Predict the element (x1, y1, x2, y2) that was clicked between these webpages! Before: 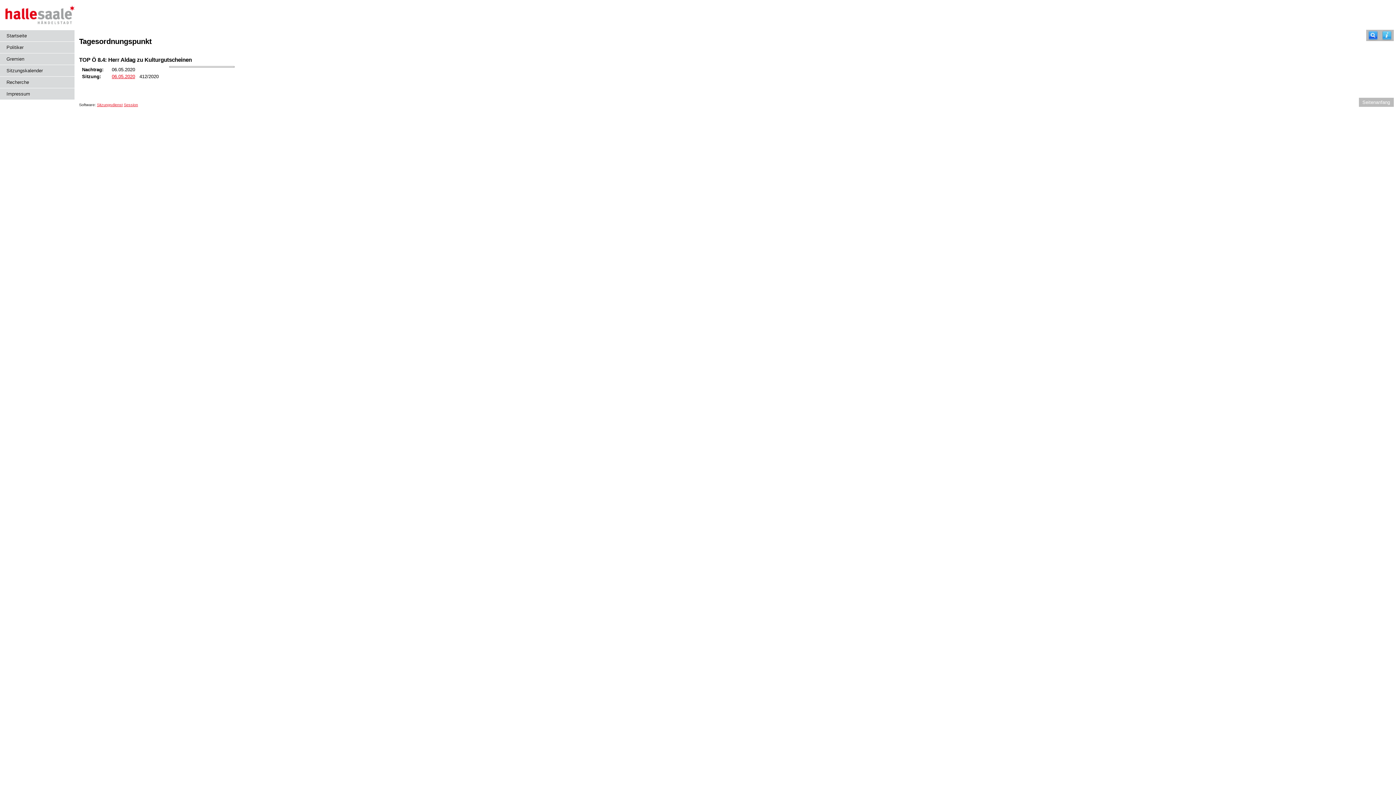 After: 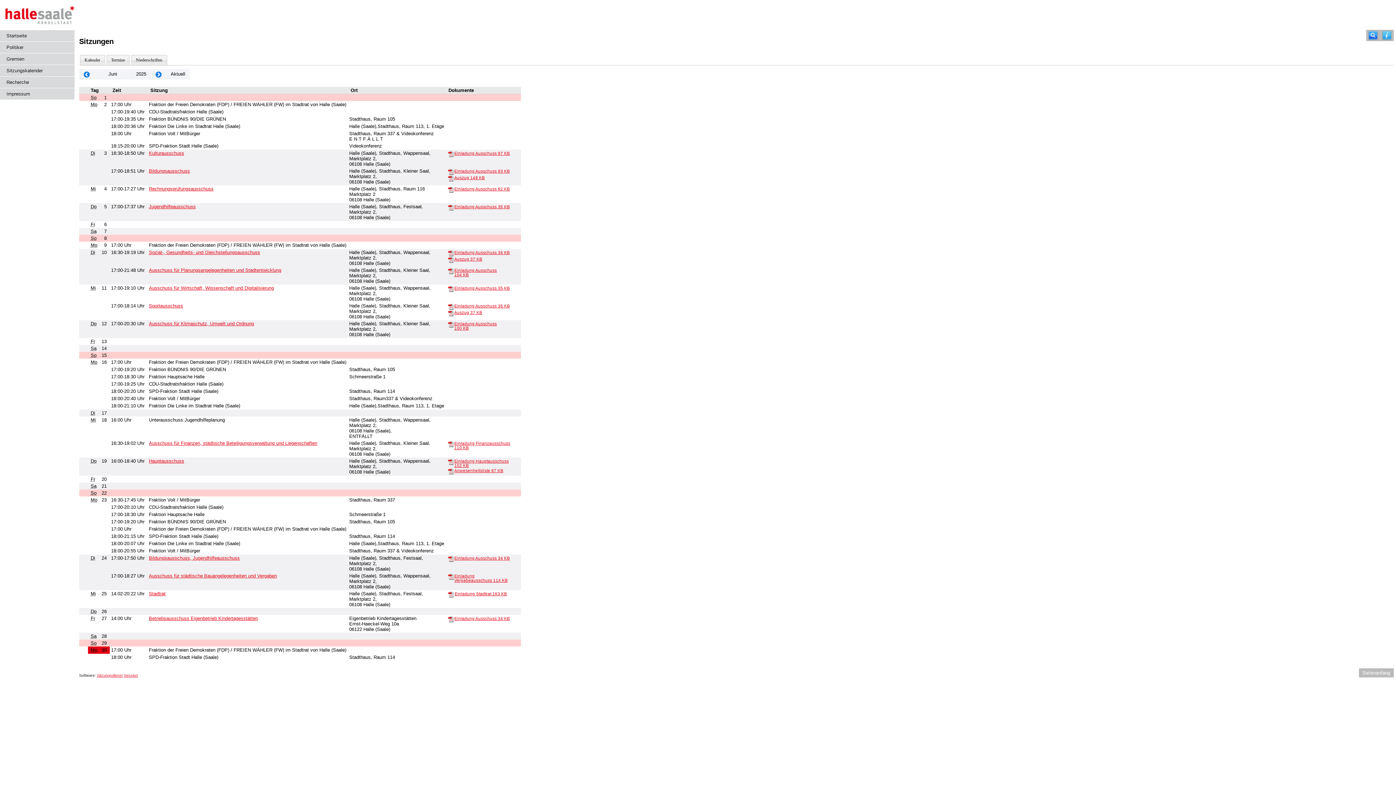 Action: label: Diese Seite enthält eine kalendarische Übersicht der Sitzungstermine für einen Monat. bbox: (0, 65, 74, 76)